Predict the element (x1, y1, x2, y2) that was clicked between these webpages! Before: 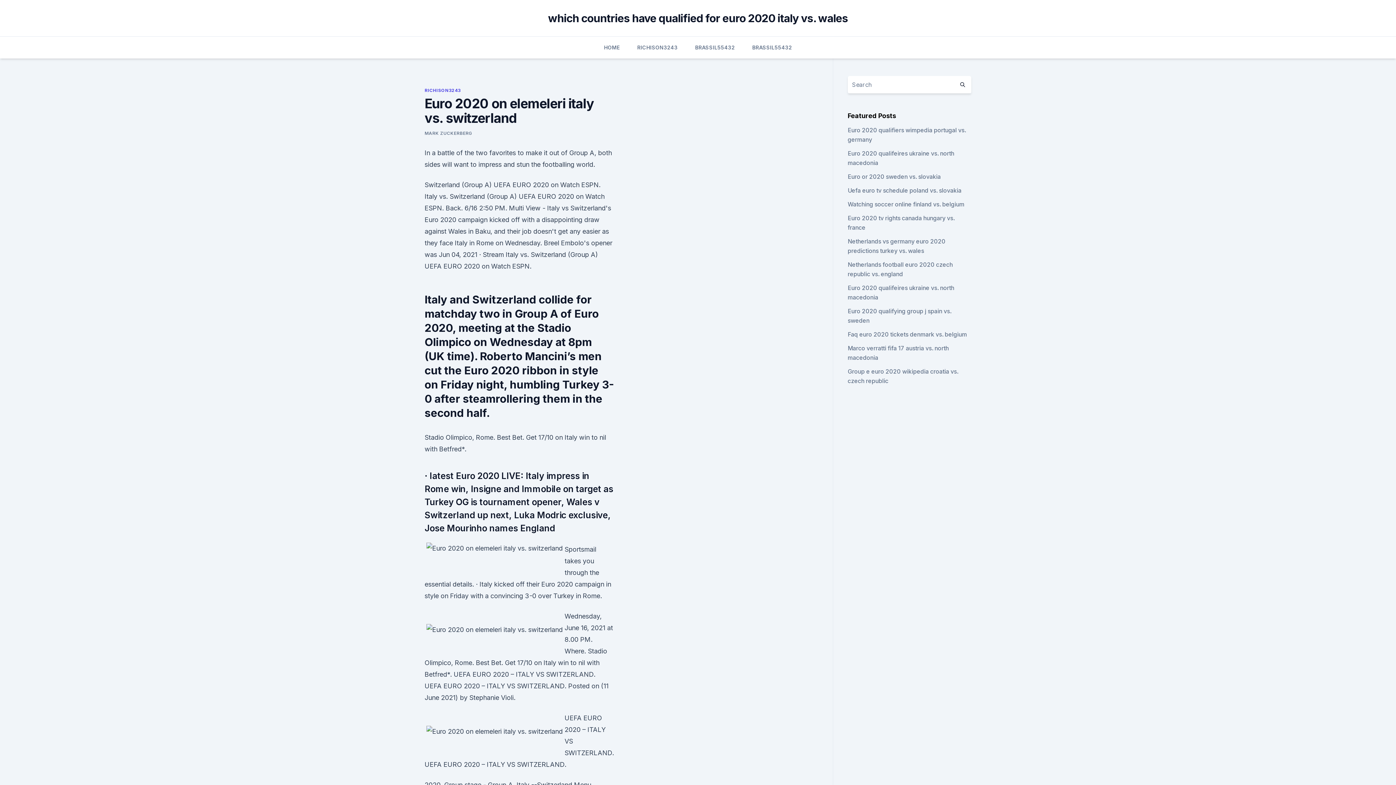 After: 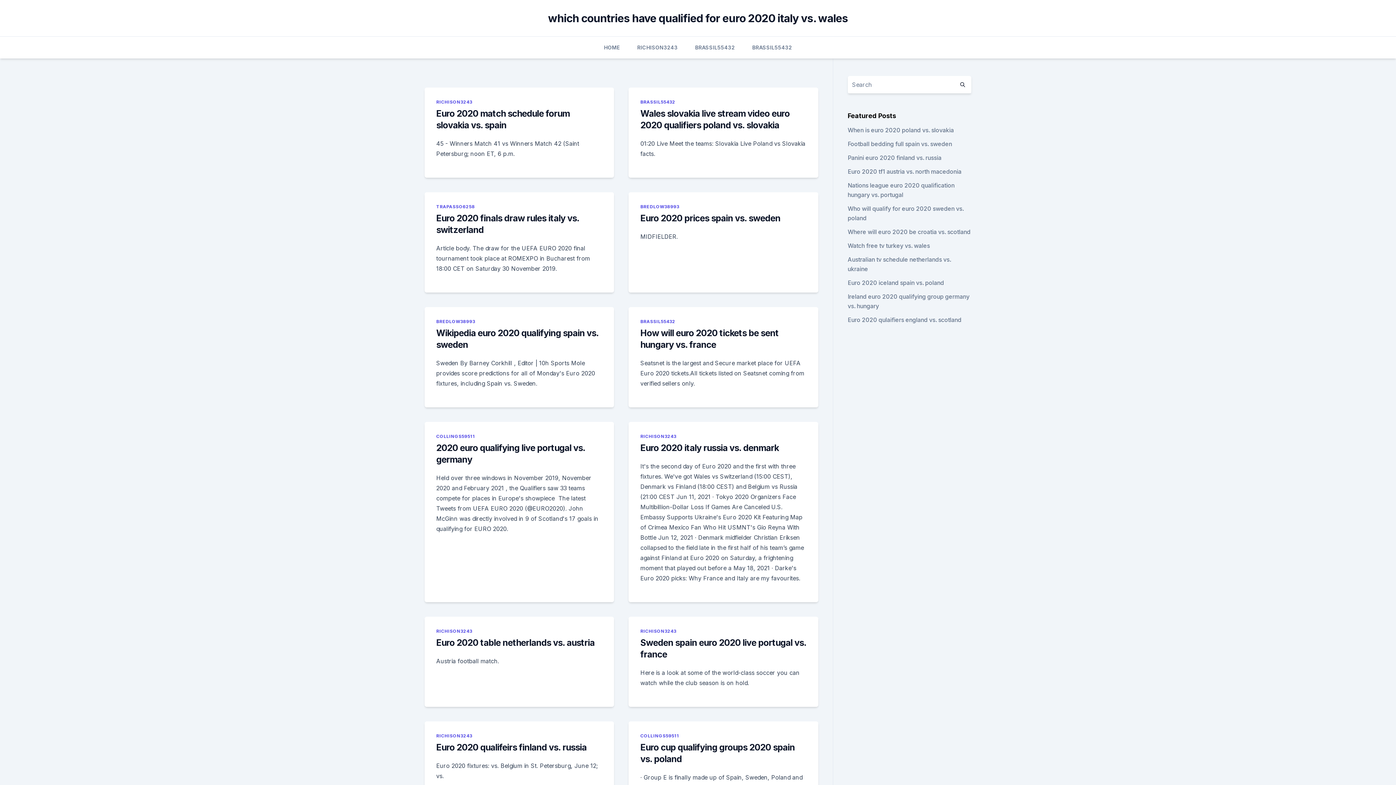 Action: bbox: (954, 76, 971, 93)